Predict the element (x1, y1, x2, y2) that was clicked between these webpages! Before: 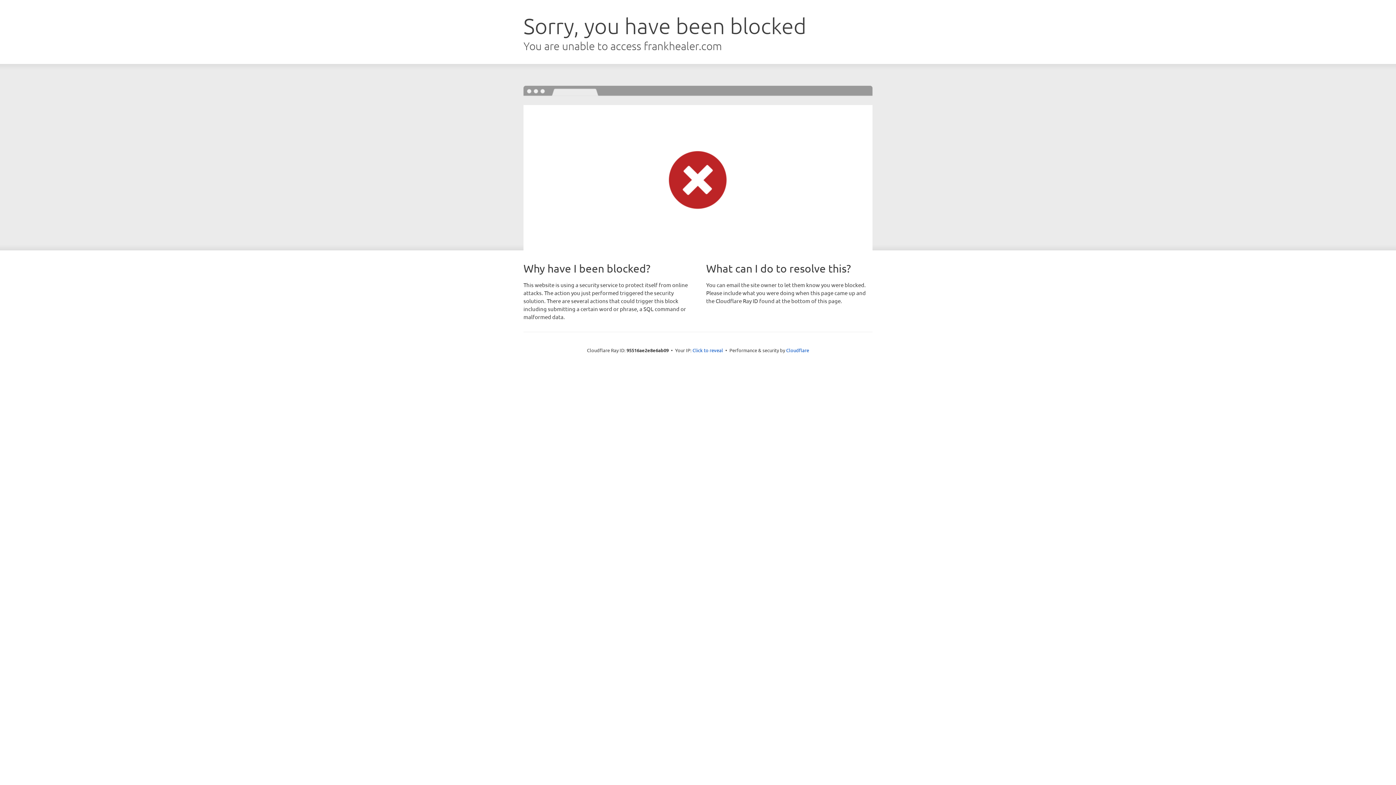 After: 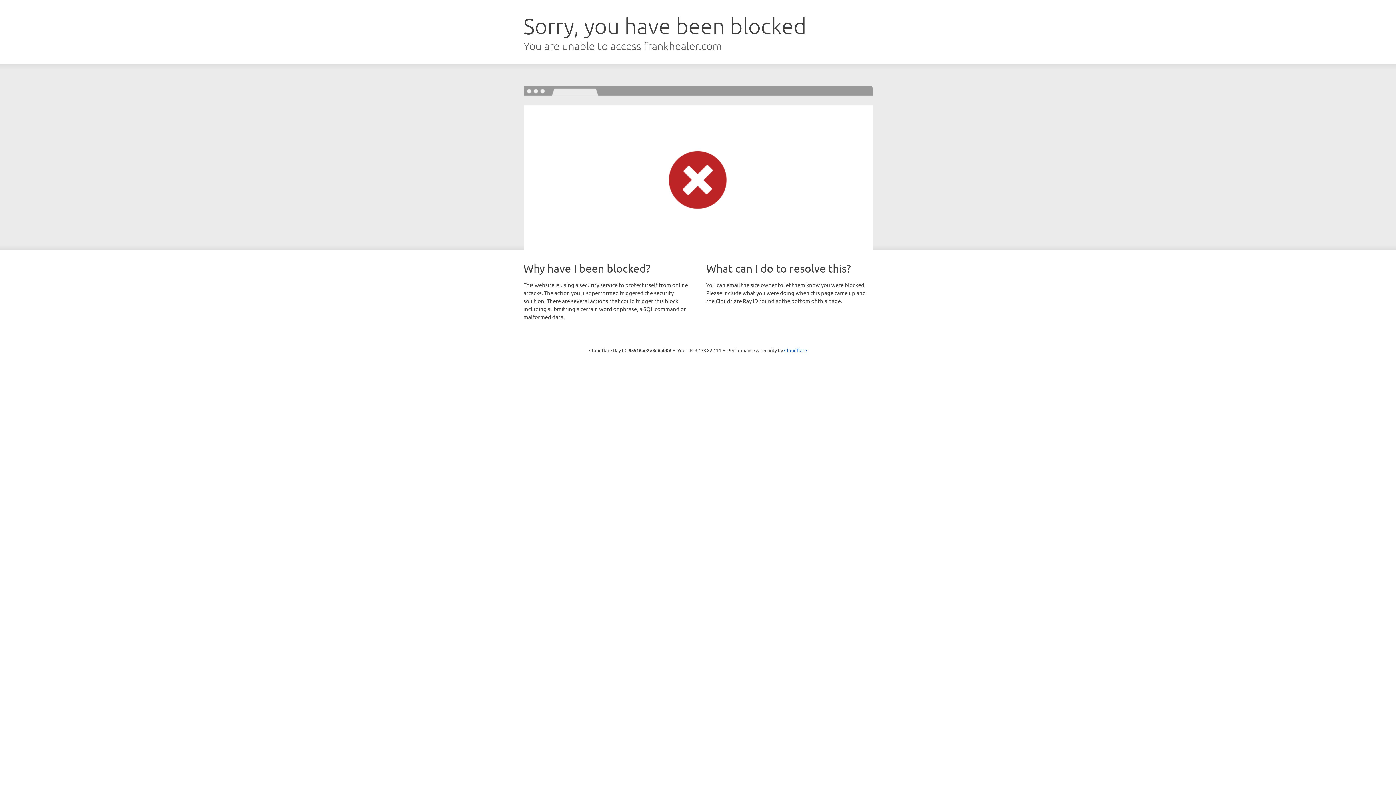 Action: label: Click to reveal bbox: (692, 346, 723, 353)